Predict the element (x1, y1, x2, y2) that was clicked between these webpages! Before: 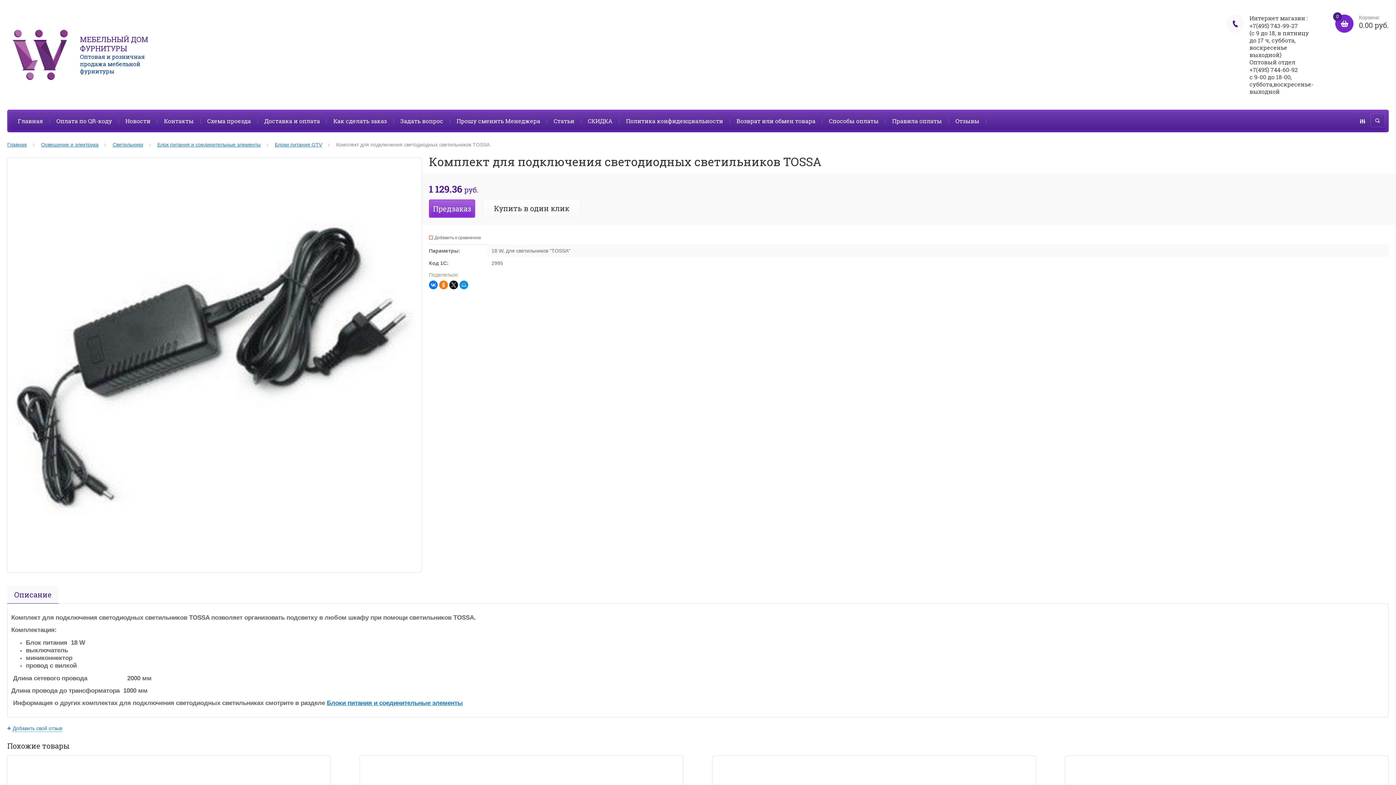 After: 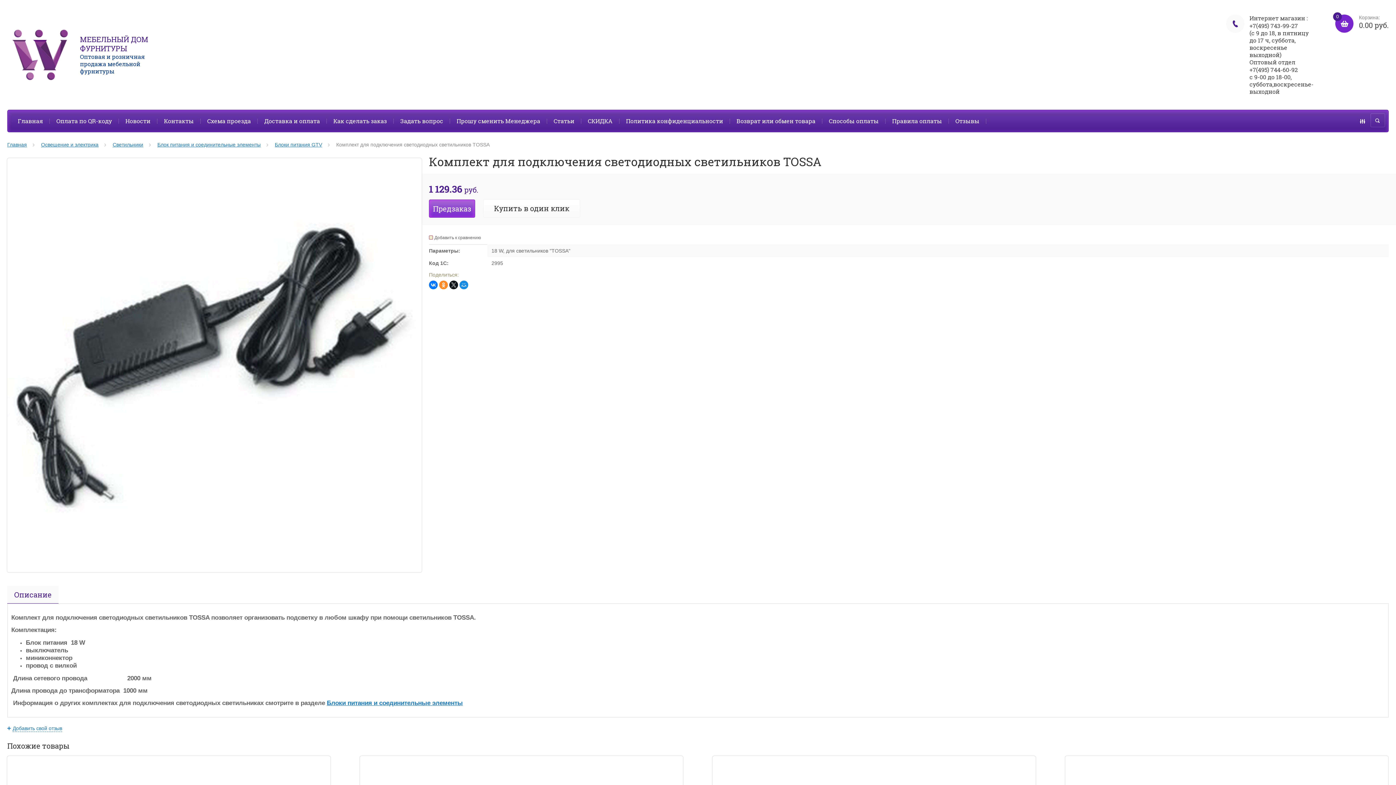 Action: bbox: (439, 280, 448, 289)